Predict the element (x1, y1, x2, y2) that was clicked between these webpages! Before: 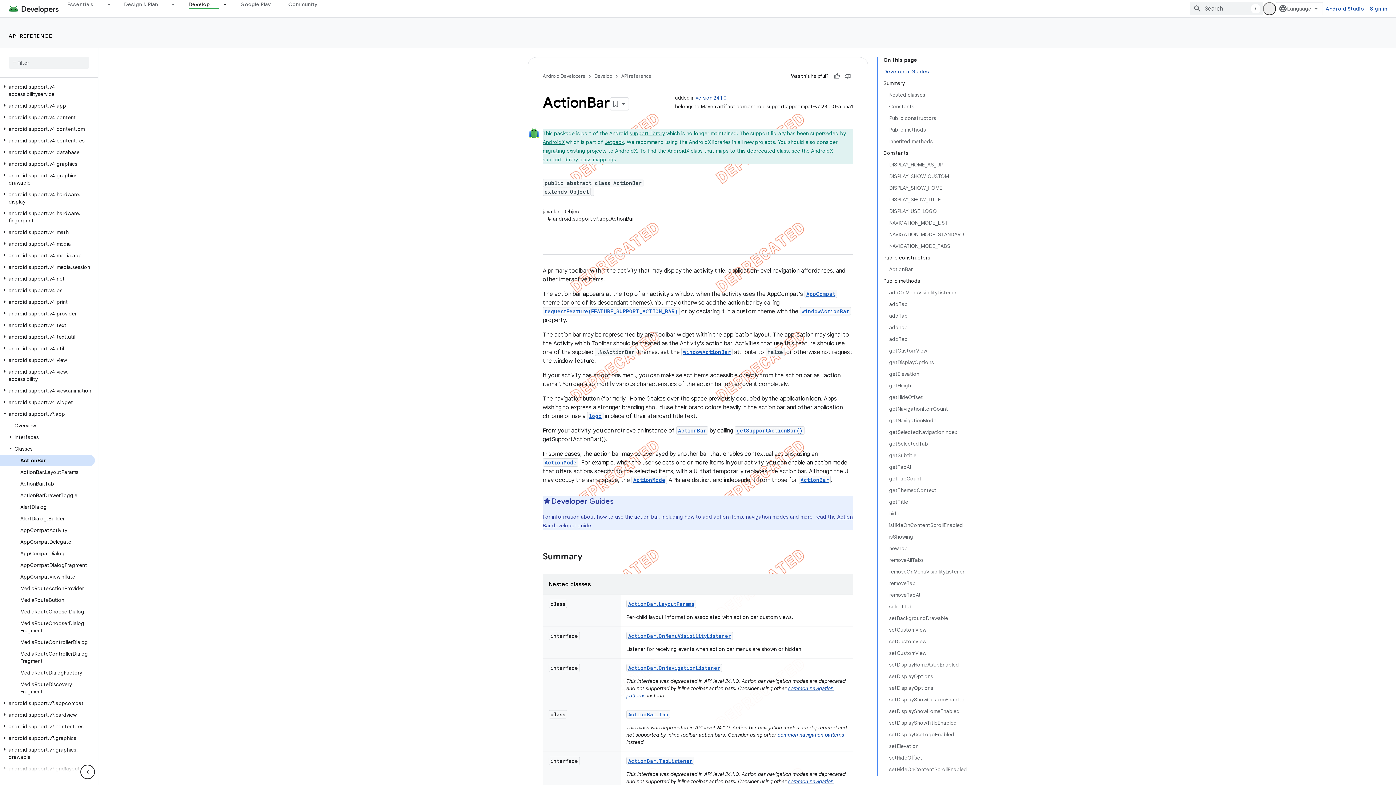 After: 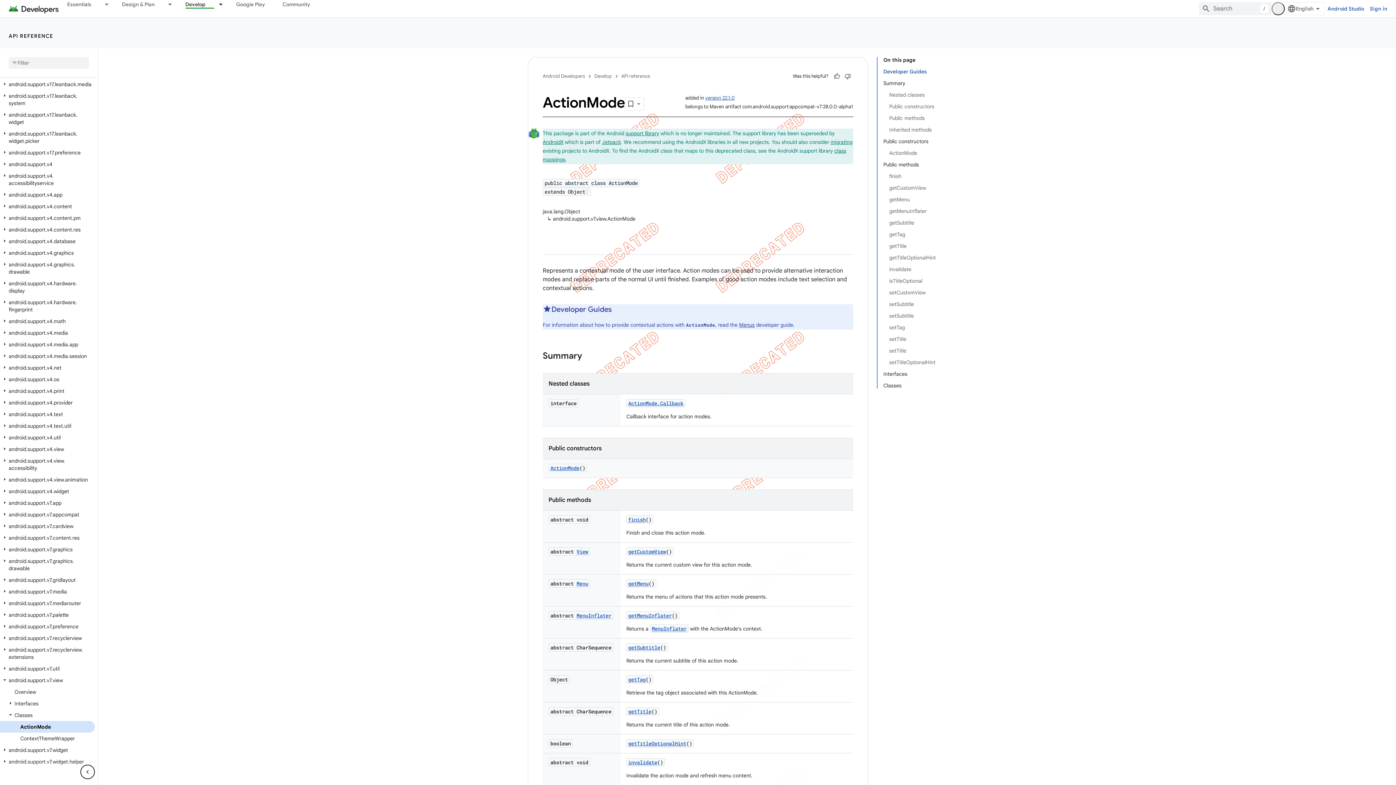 Action: bbox: (633, 464, 665, 471) label: ActionMode